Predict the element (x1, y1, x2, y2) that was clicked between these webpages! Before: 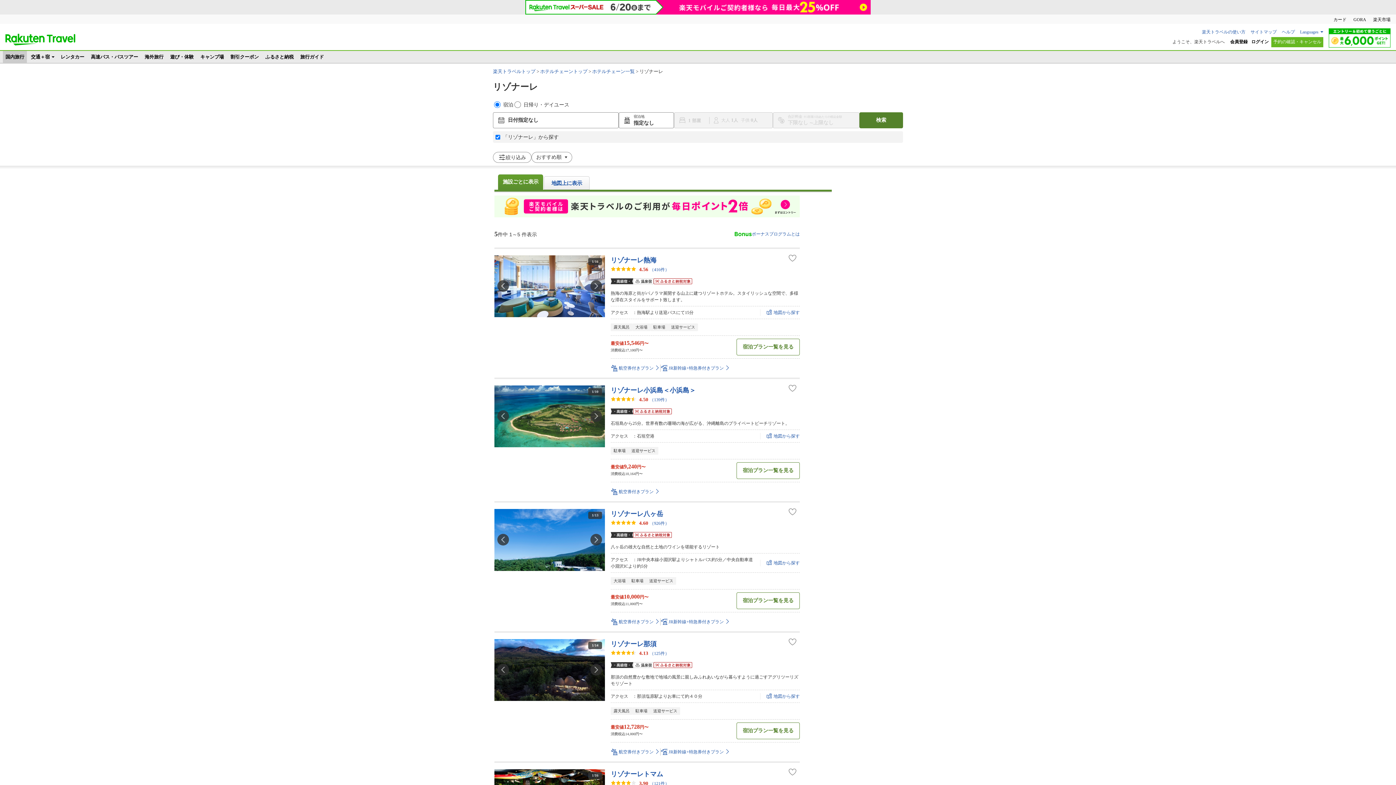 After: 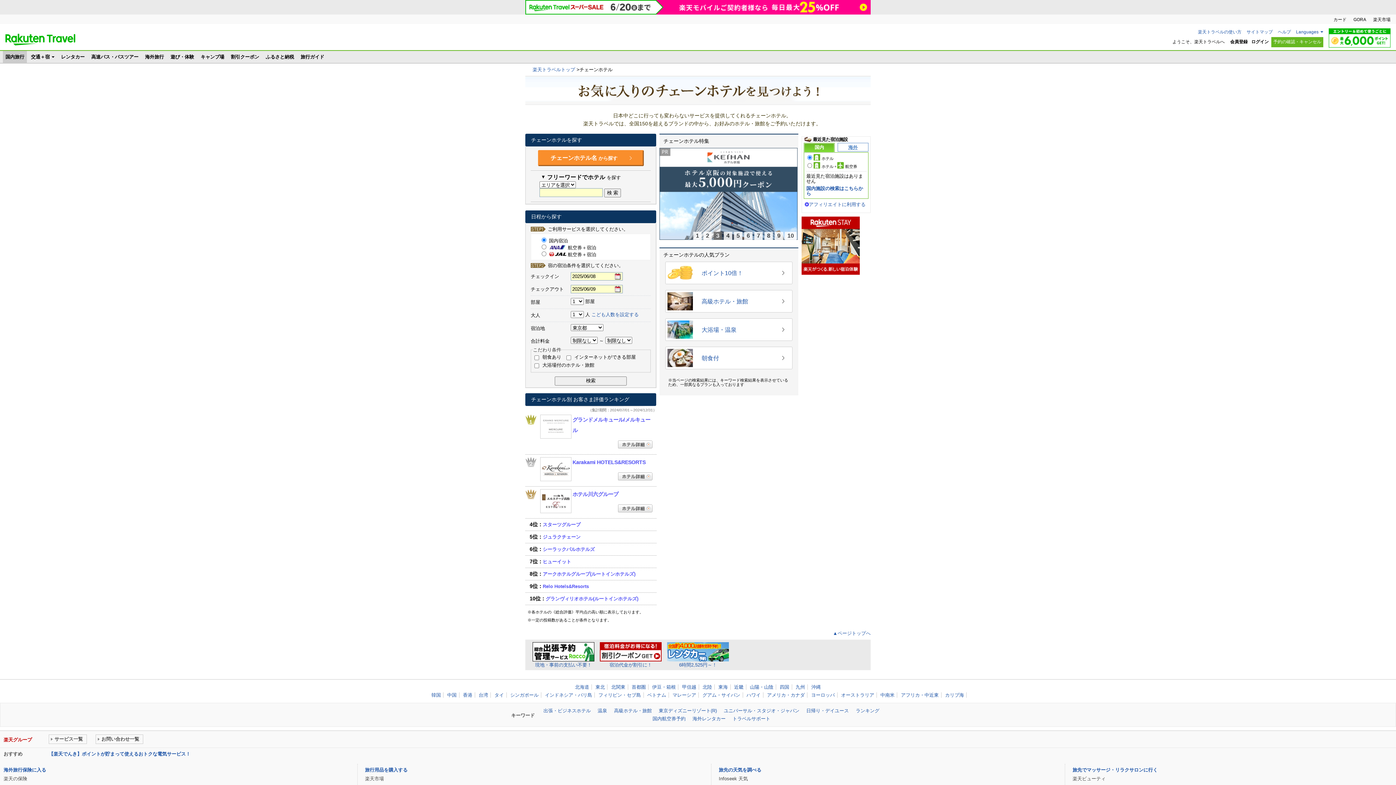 Action: bbox: (540, 69, 587, 74) label: ホテルチェーントップ